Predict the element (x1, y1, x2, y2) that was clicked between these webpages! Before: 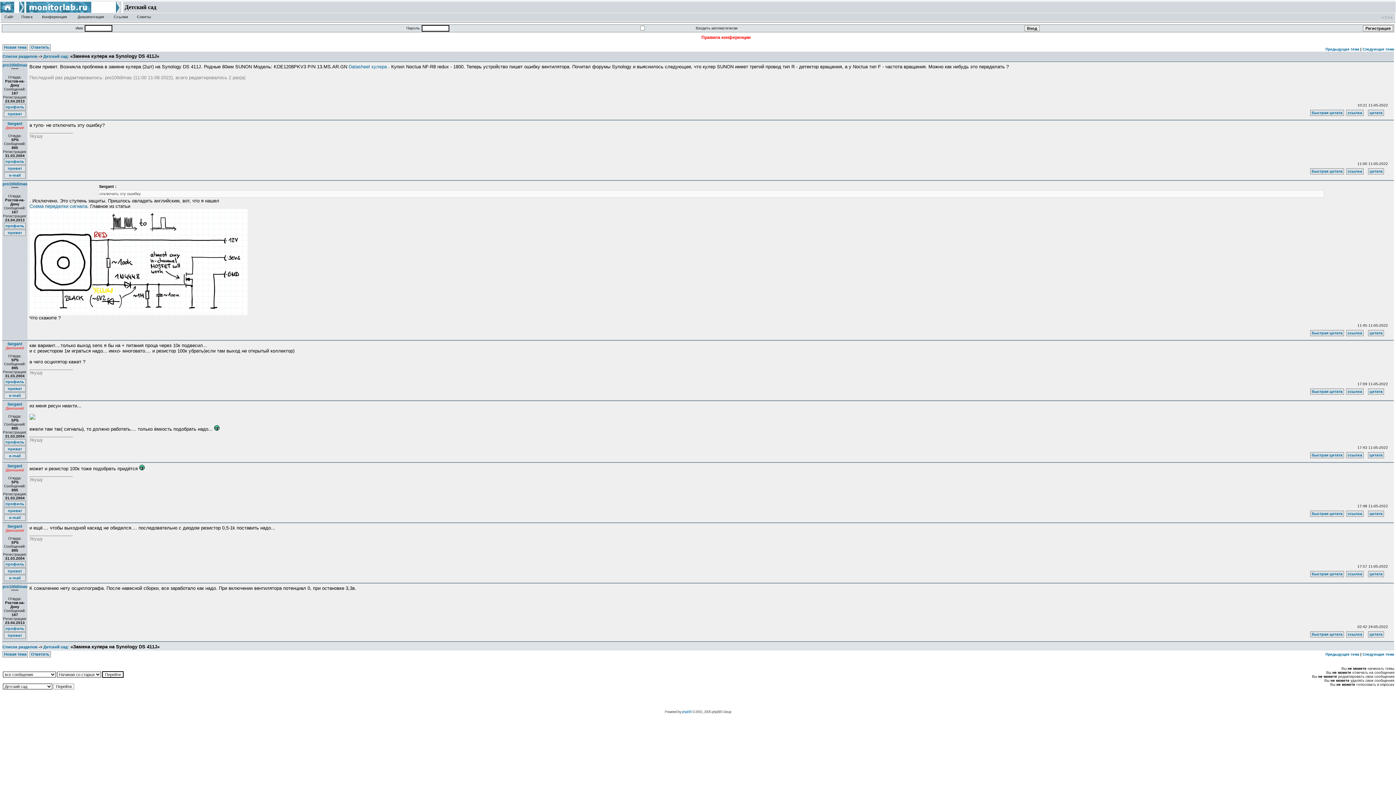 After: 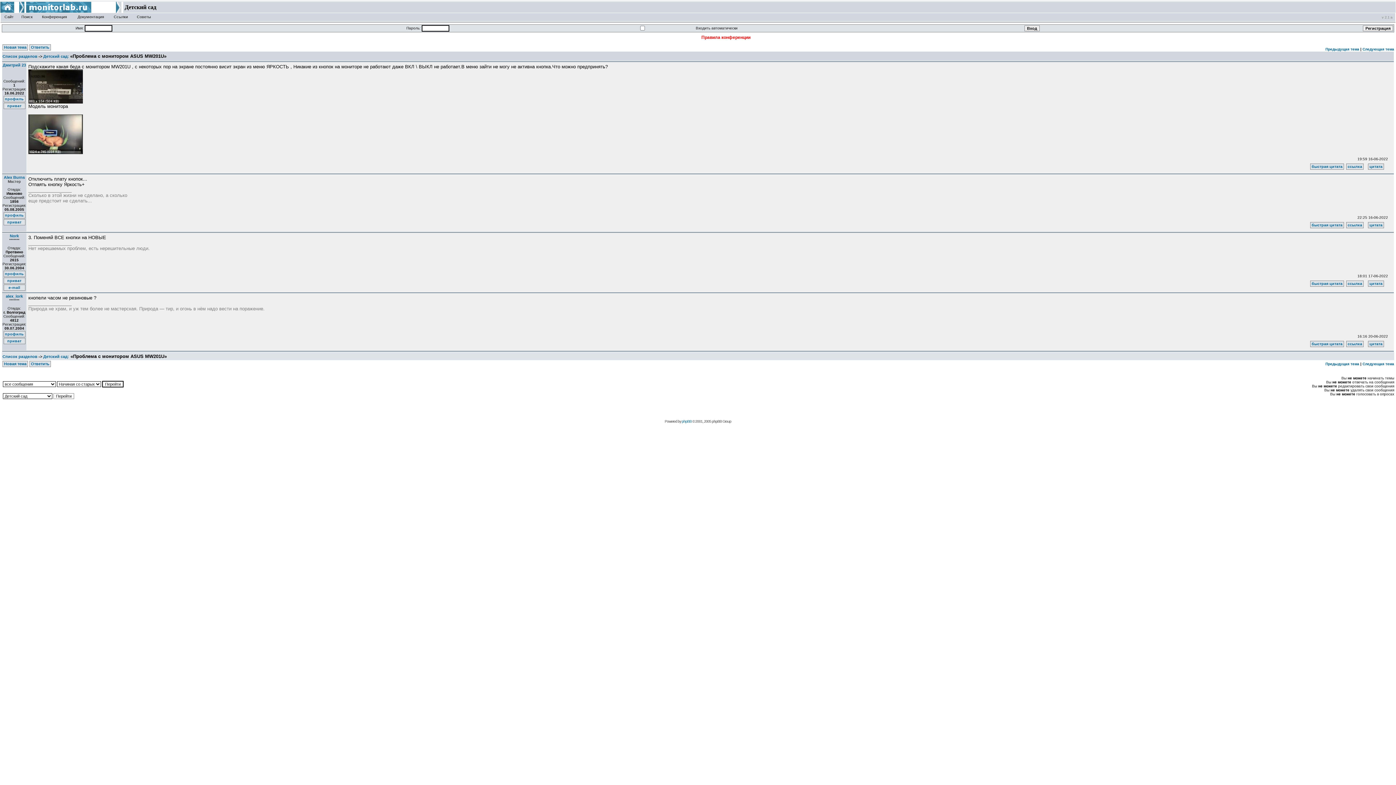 Action: bbox: (1362, 47, 1394, 51) label: Следующая тема